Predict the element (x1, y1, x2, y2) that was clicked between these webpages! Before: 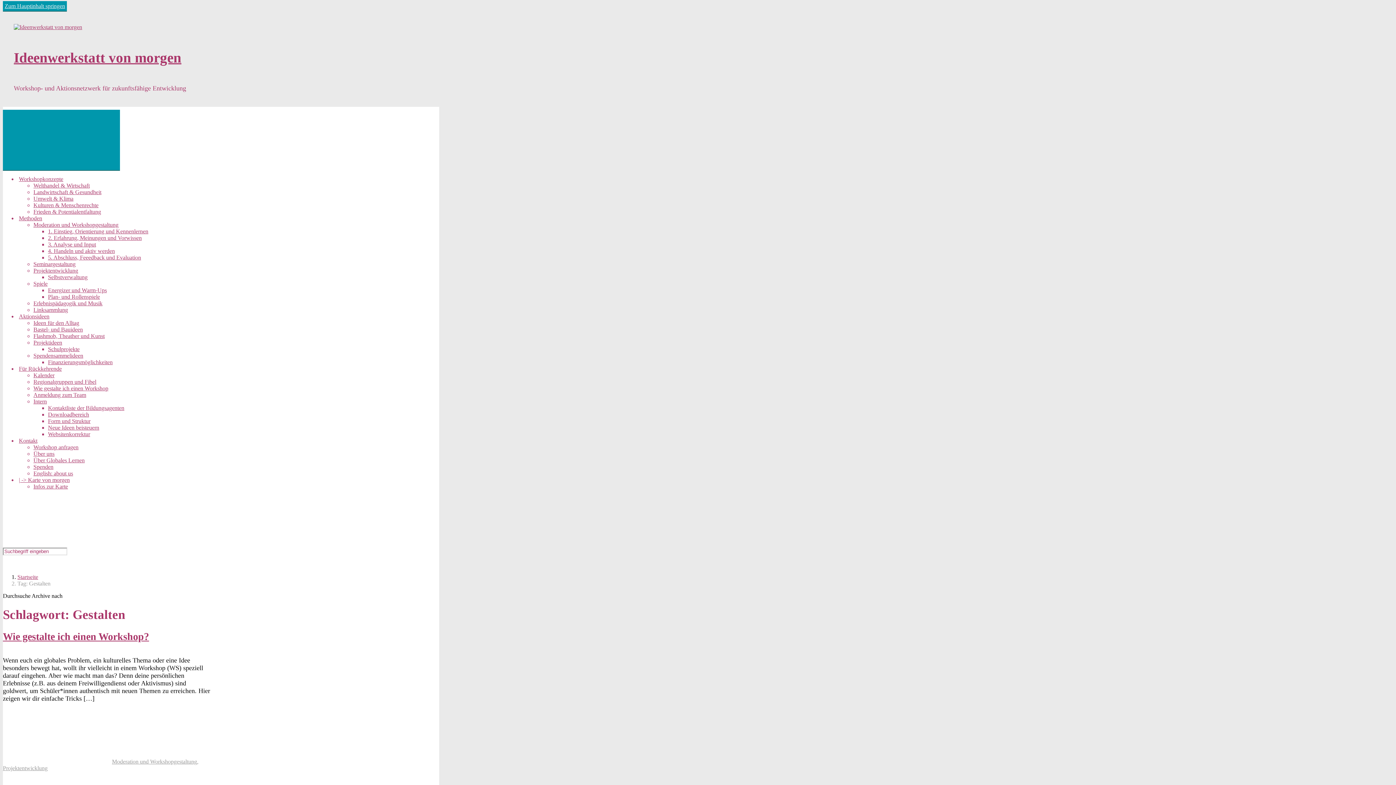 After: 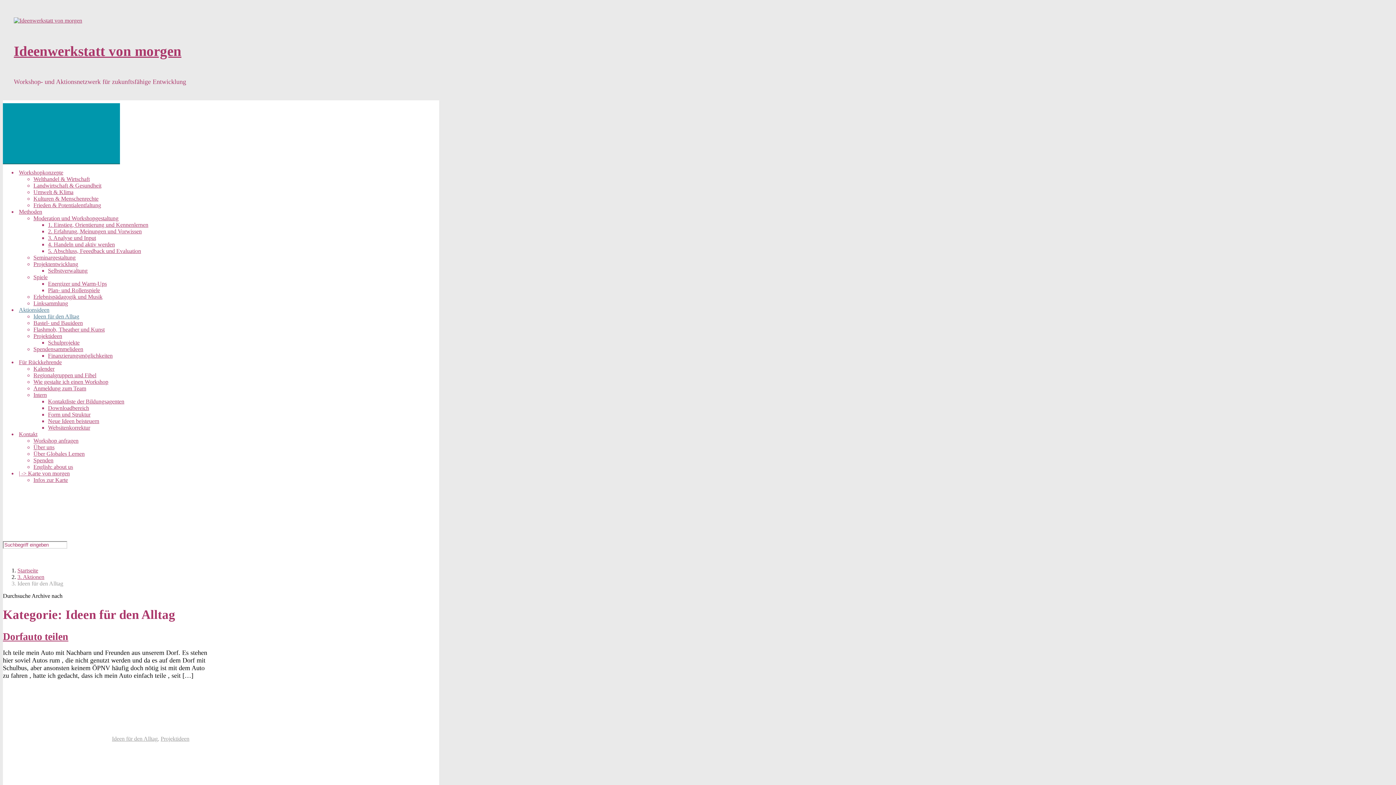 Action: label: Ideen für den Alltag bbox: (33, 319, 79, 326)